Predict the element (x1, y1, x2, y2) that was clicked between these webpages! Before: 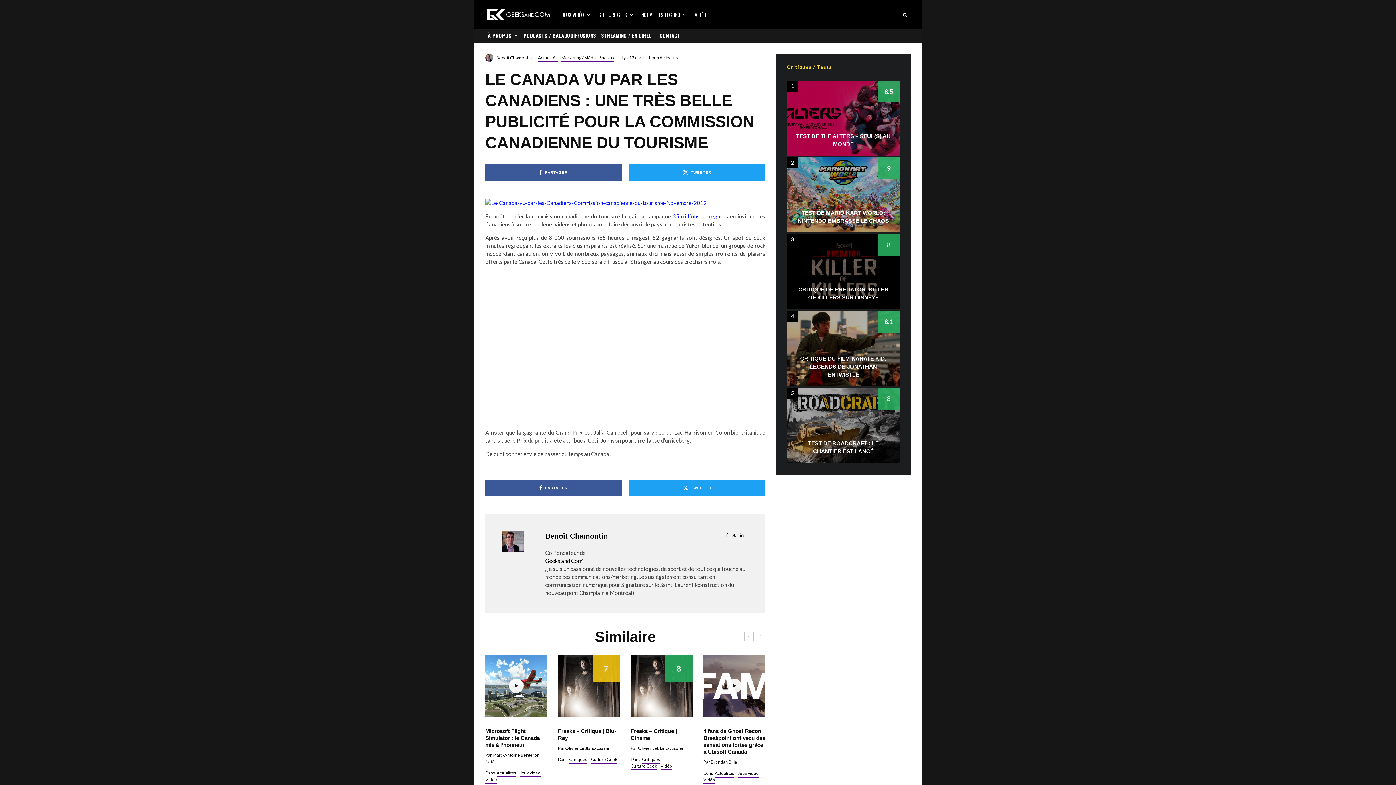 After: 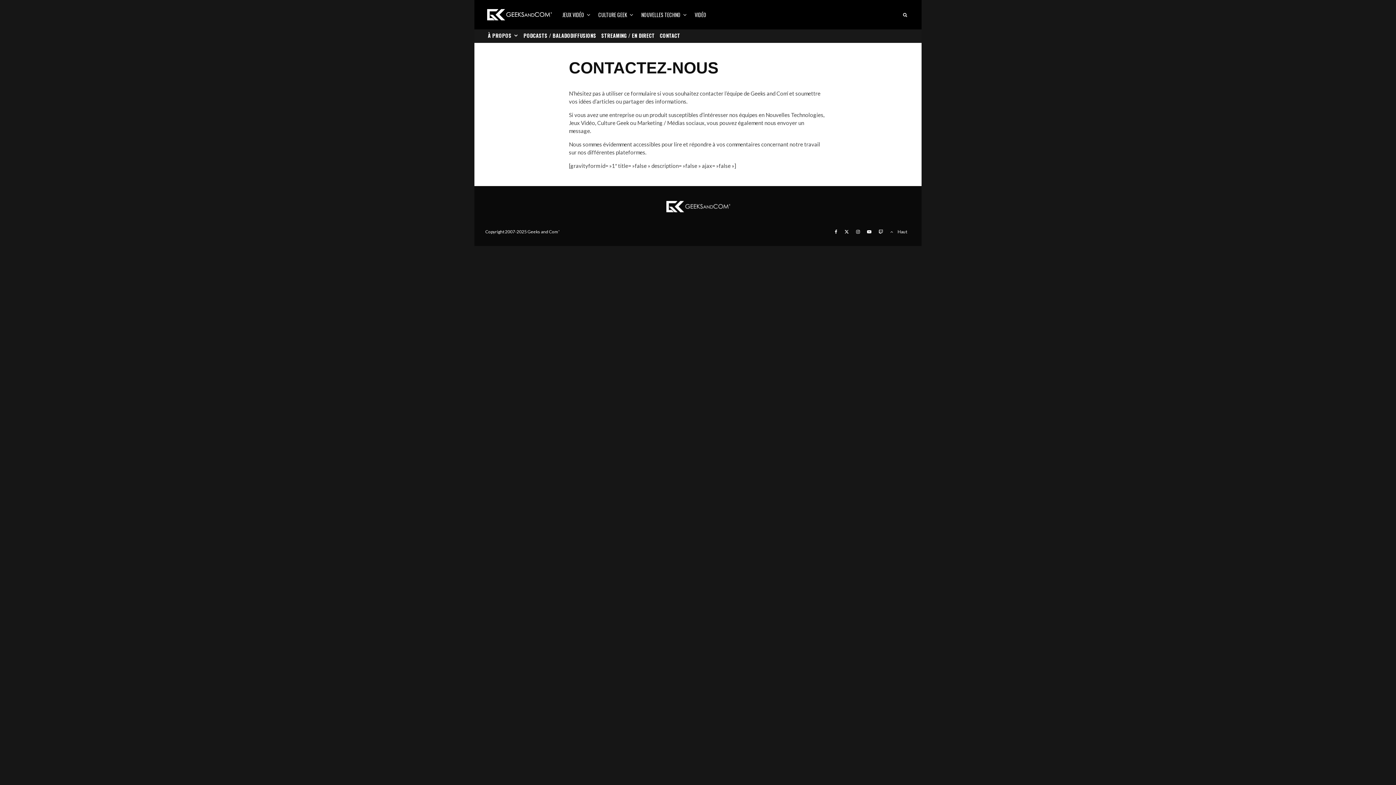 Action: bbox: (657, 29, 682, 42) label: CONTACT